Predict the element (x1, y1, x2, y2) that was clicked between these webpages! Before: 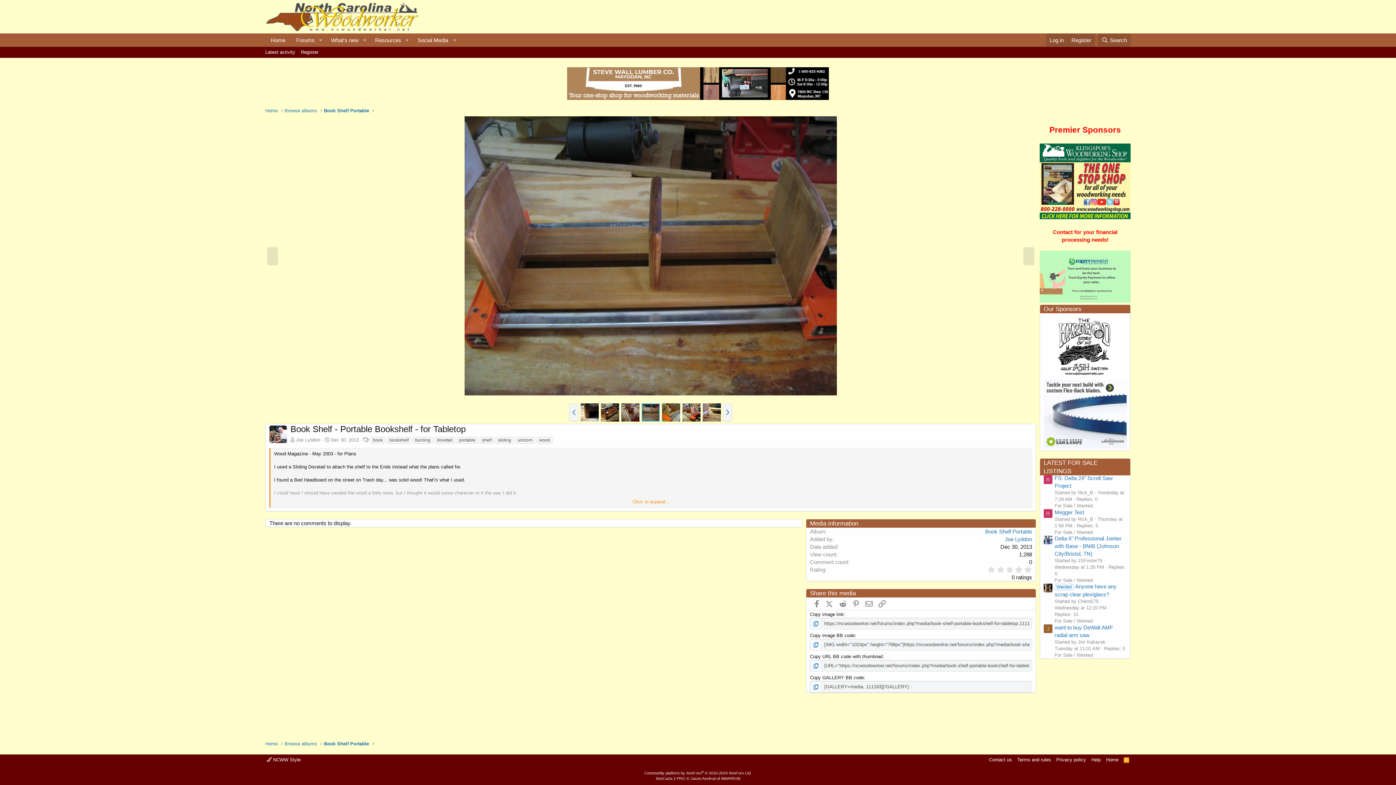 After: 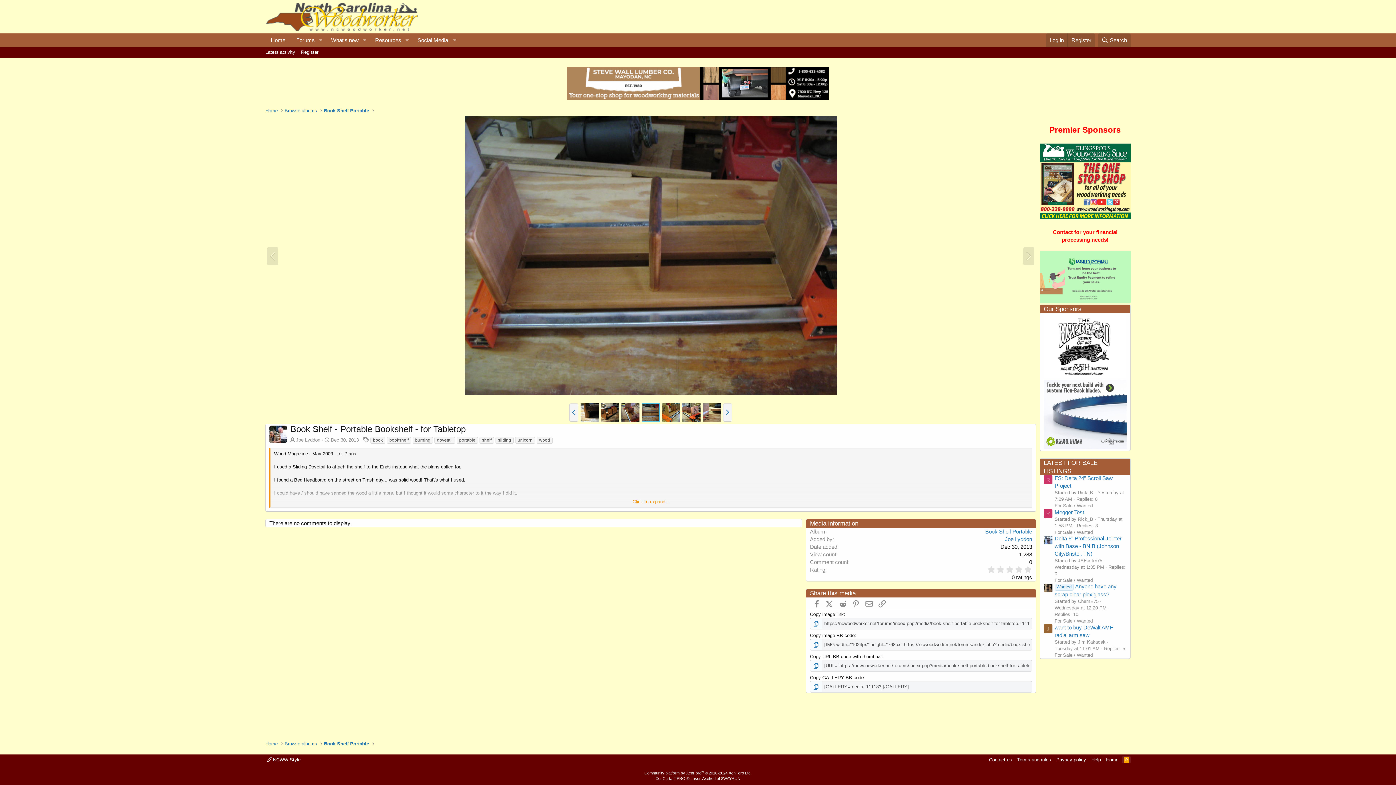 Action: bbox: (1122, 756, 1130, 763) label: RSS